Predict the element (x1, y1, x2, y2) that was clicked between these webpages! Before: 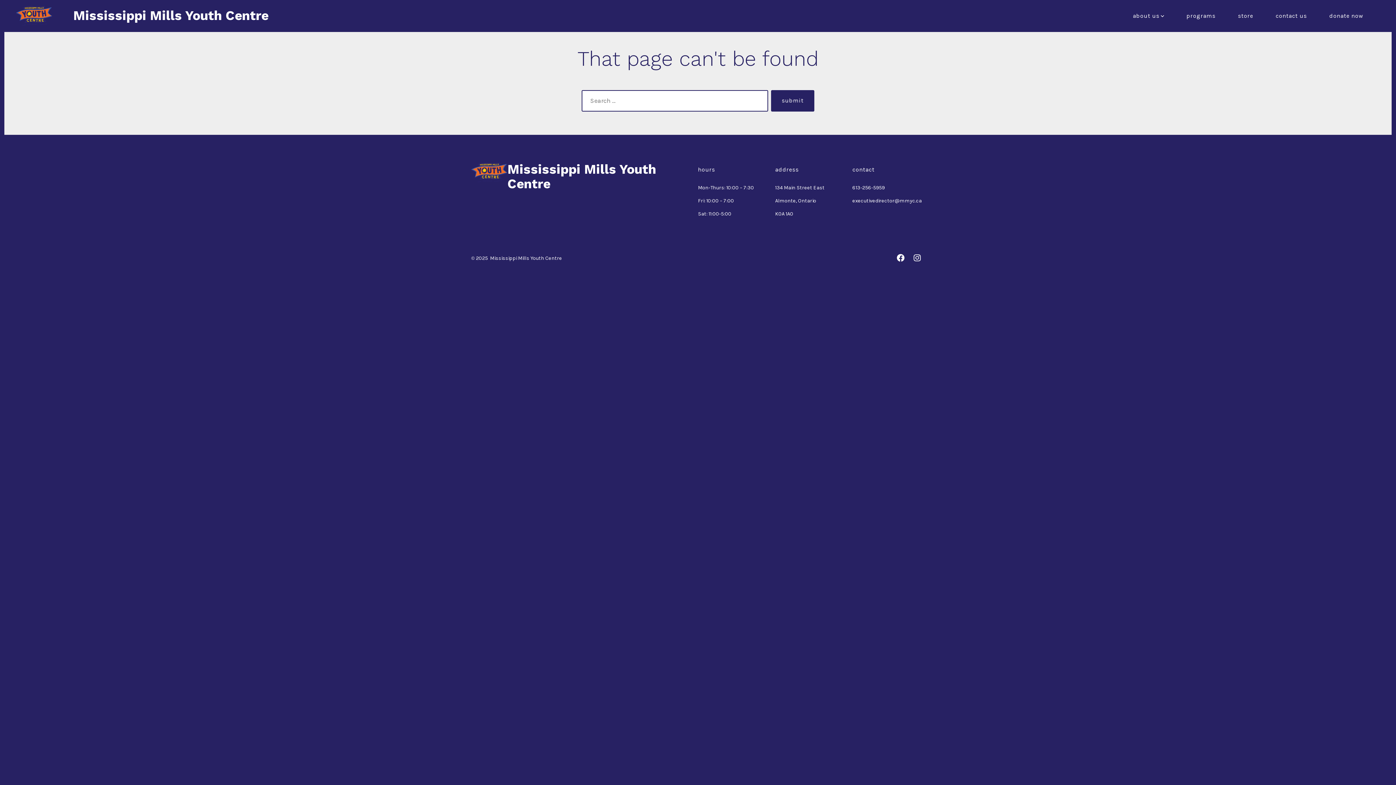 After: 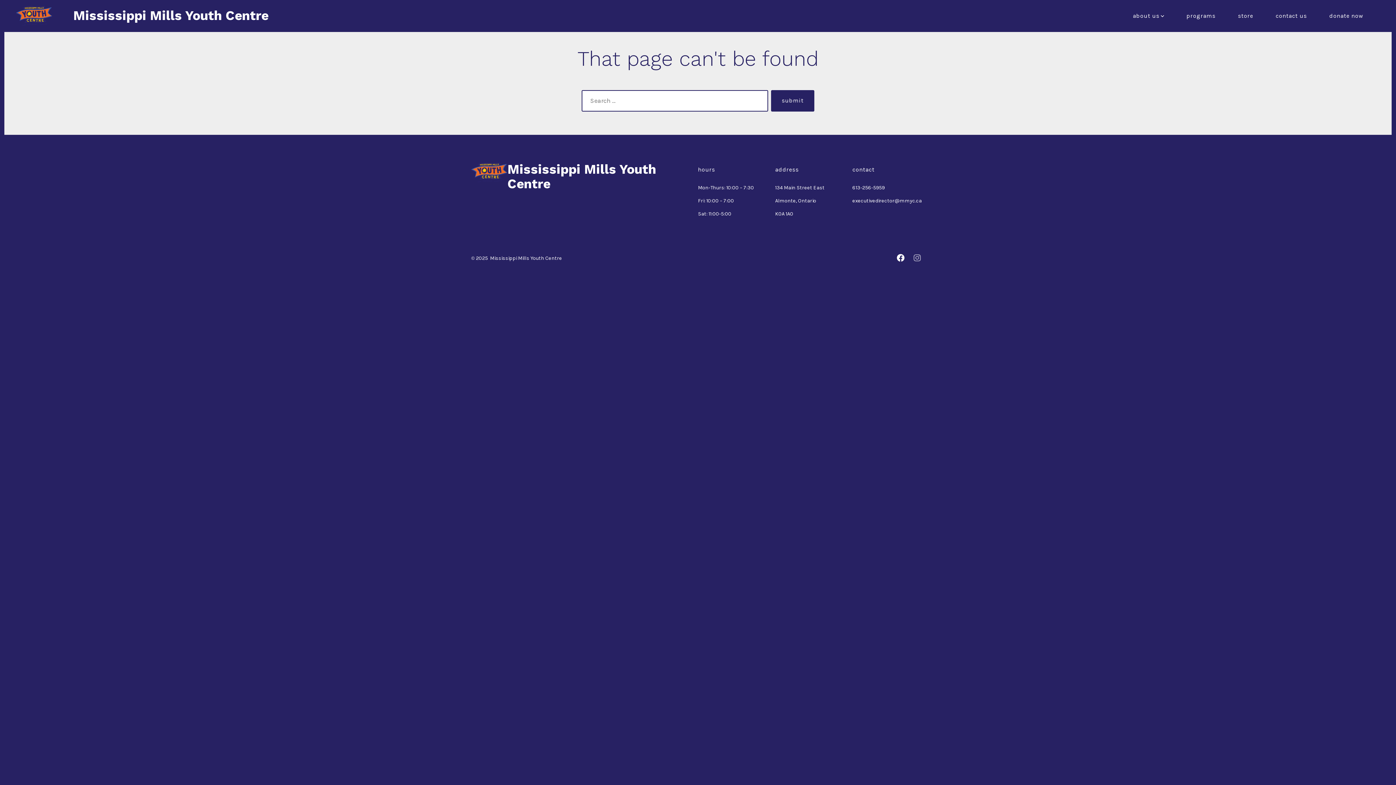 Action: label: Open Facebook in a new tab bbox: (893, 250, 908, 265)